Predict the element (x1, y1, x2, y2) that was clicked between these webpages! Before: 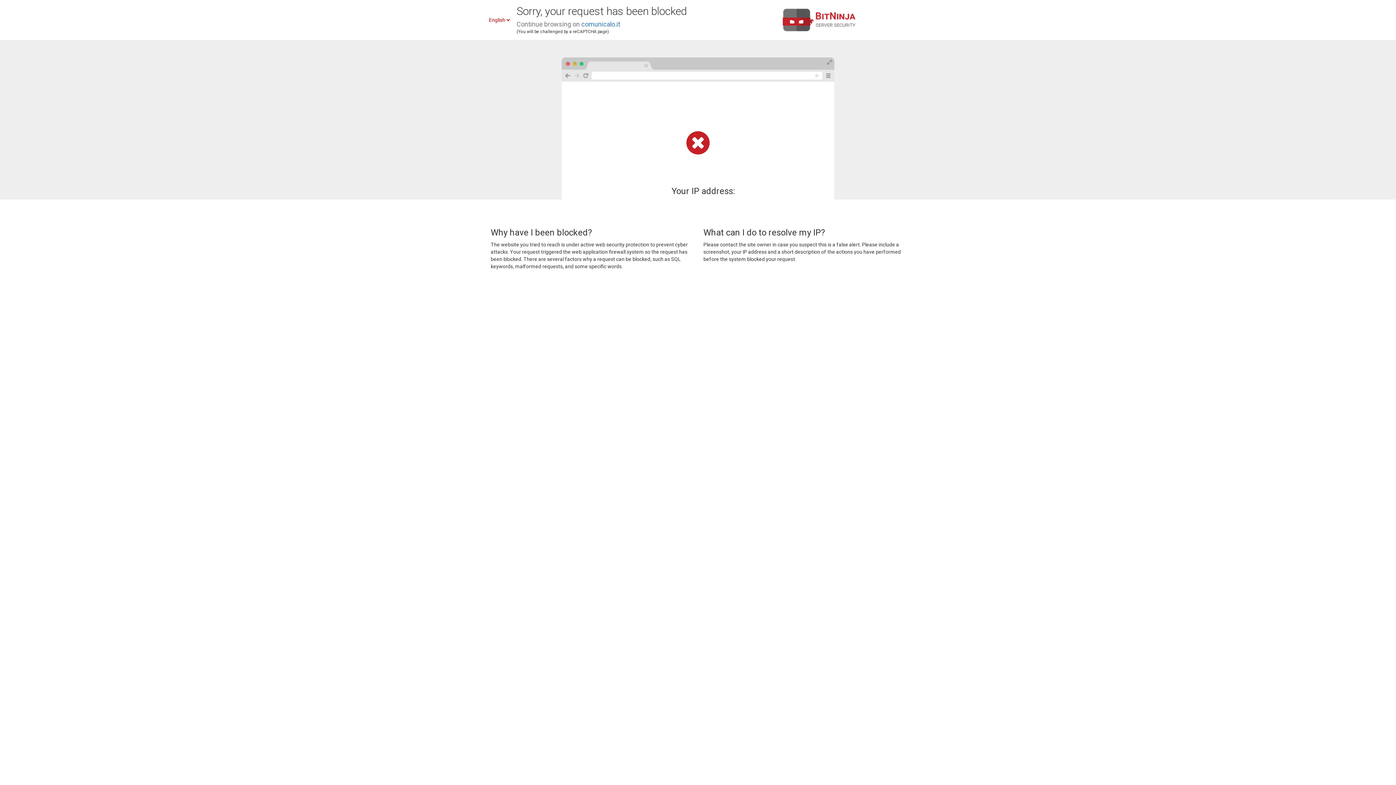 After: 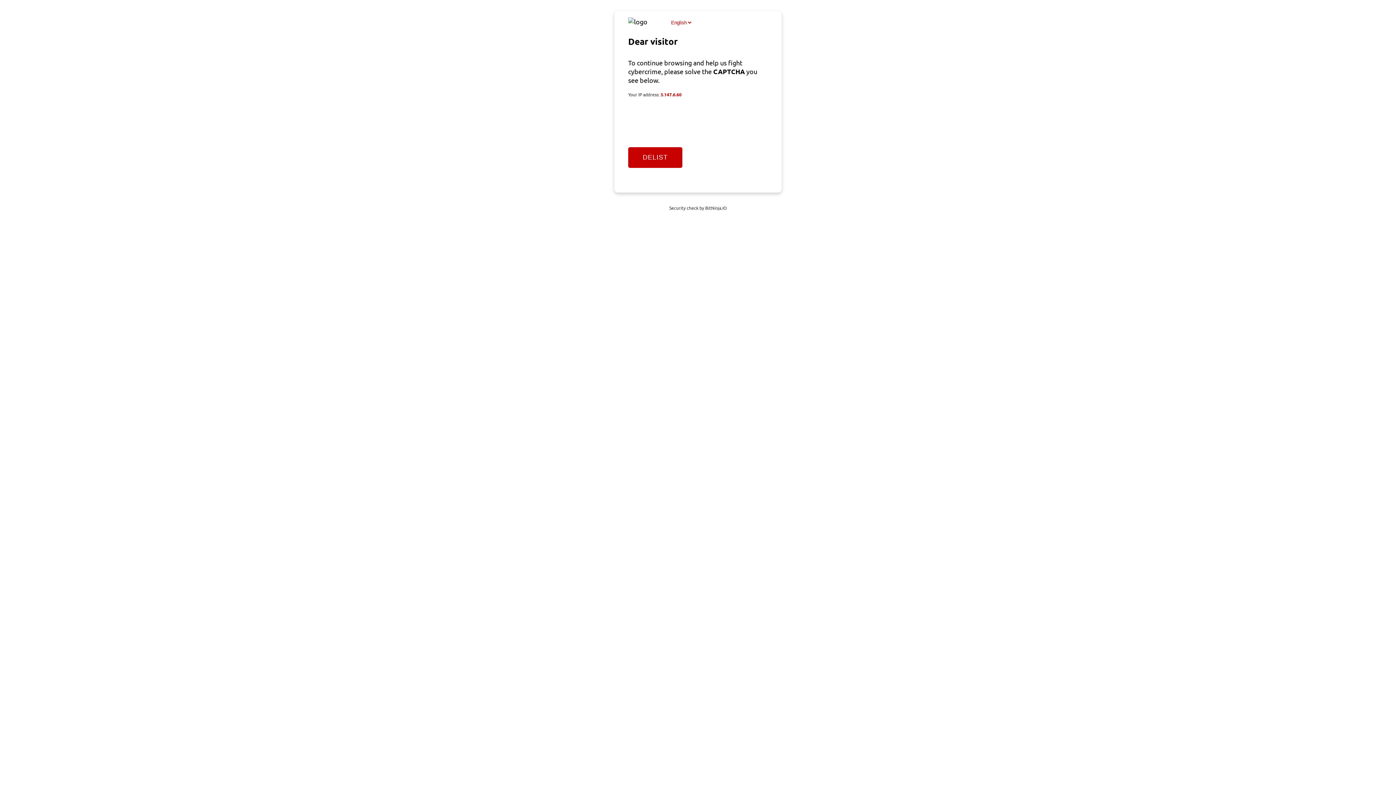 Action: label: comunicalo.it bbox: (581, 20, 620, 28)